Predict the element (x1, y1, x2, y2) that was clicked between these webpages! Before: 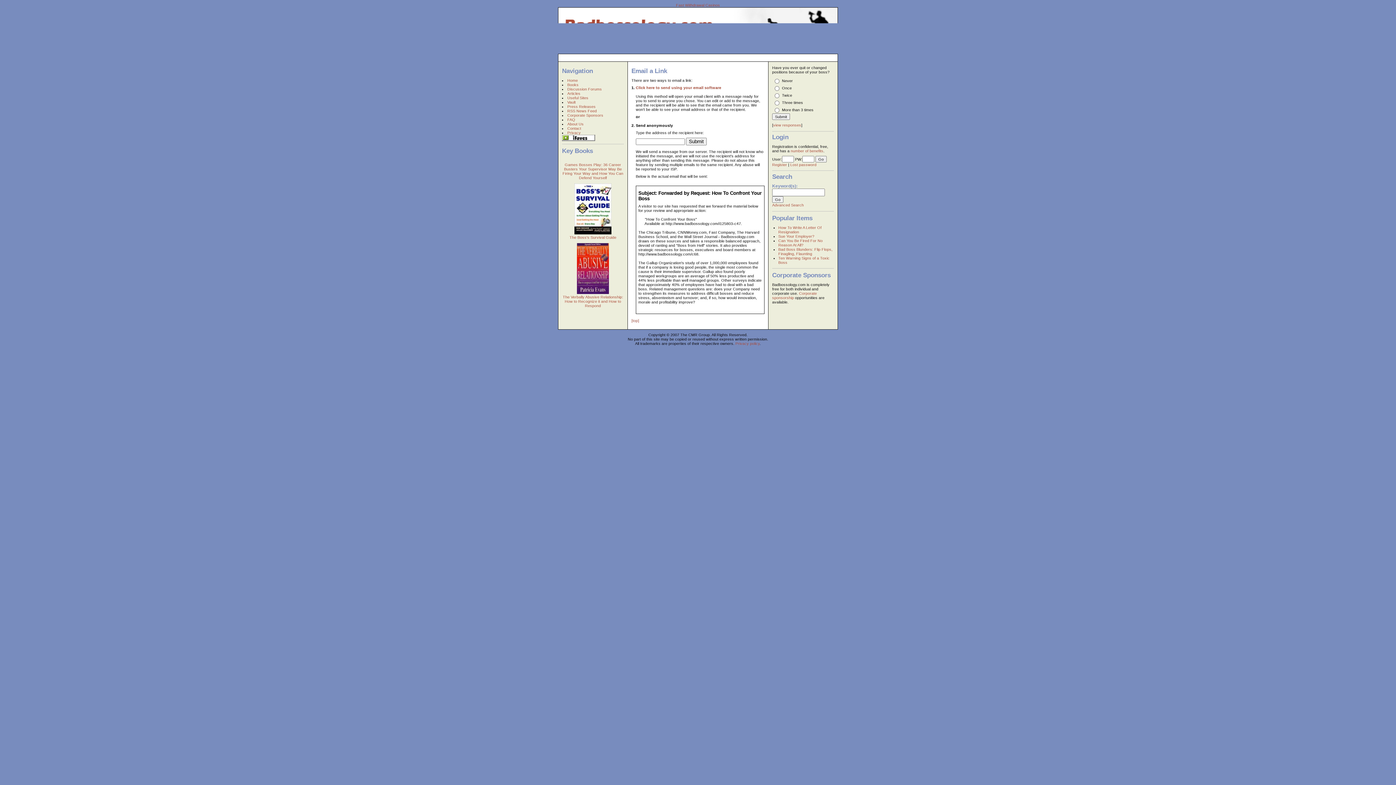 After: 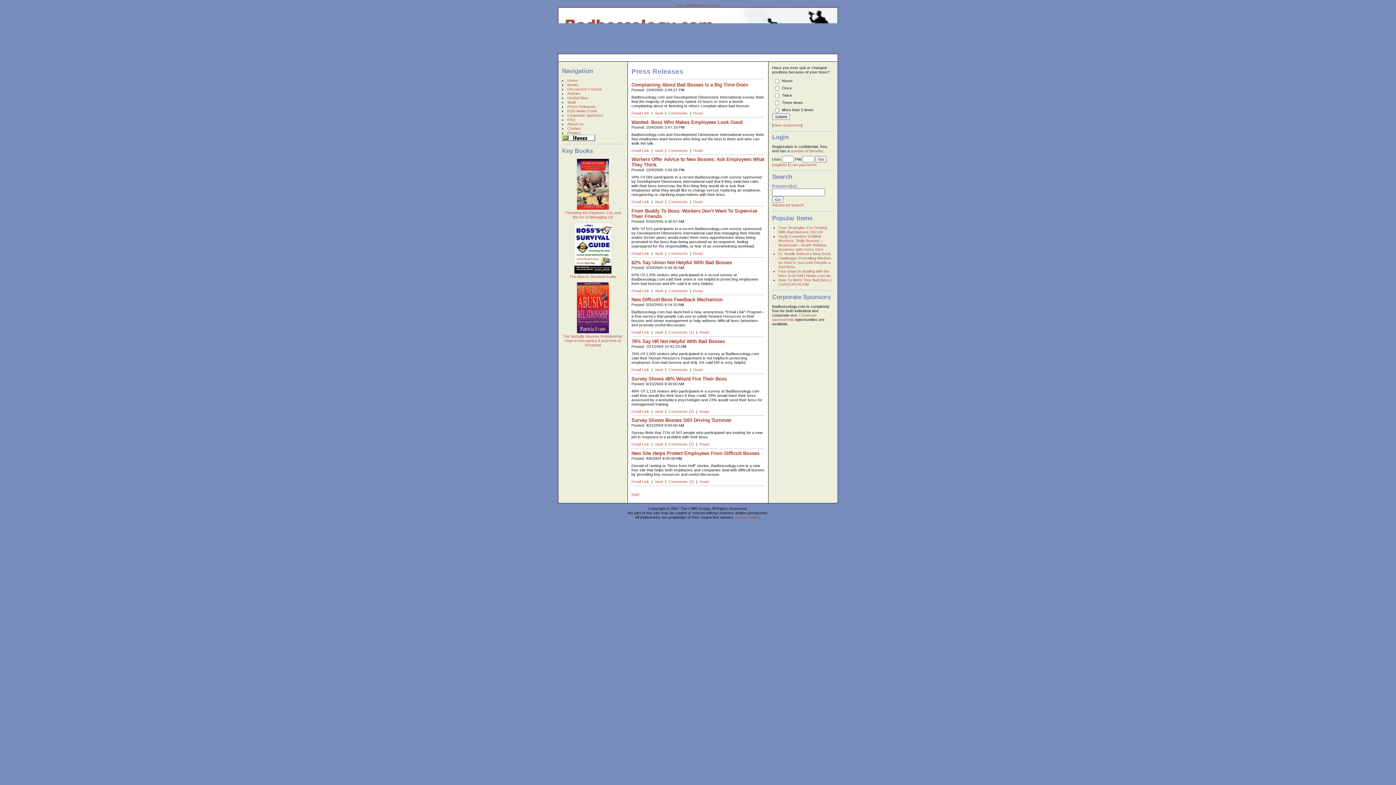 Action: bbox: (567, 104, 595, 108) label: Press Releases